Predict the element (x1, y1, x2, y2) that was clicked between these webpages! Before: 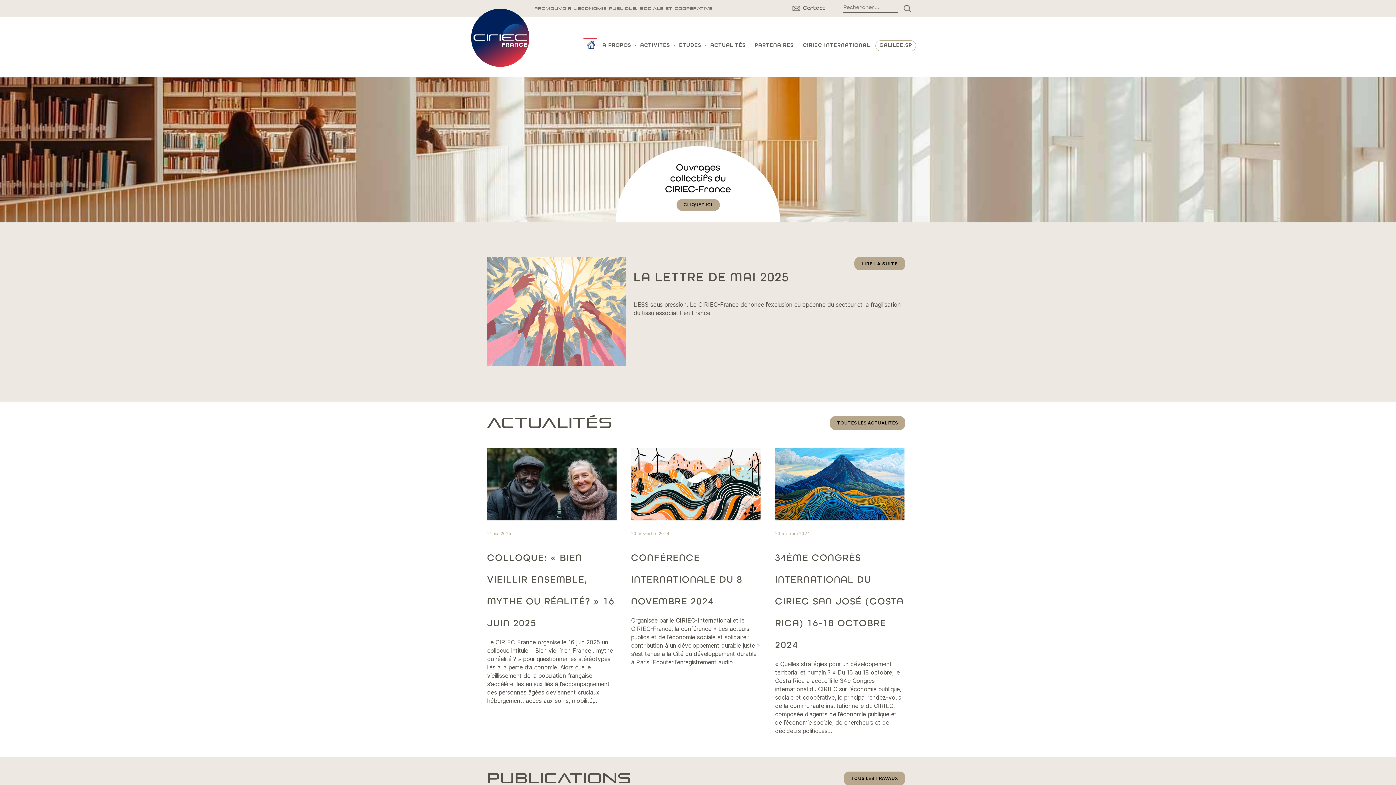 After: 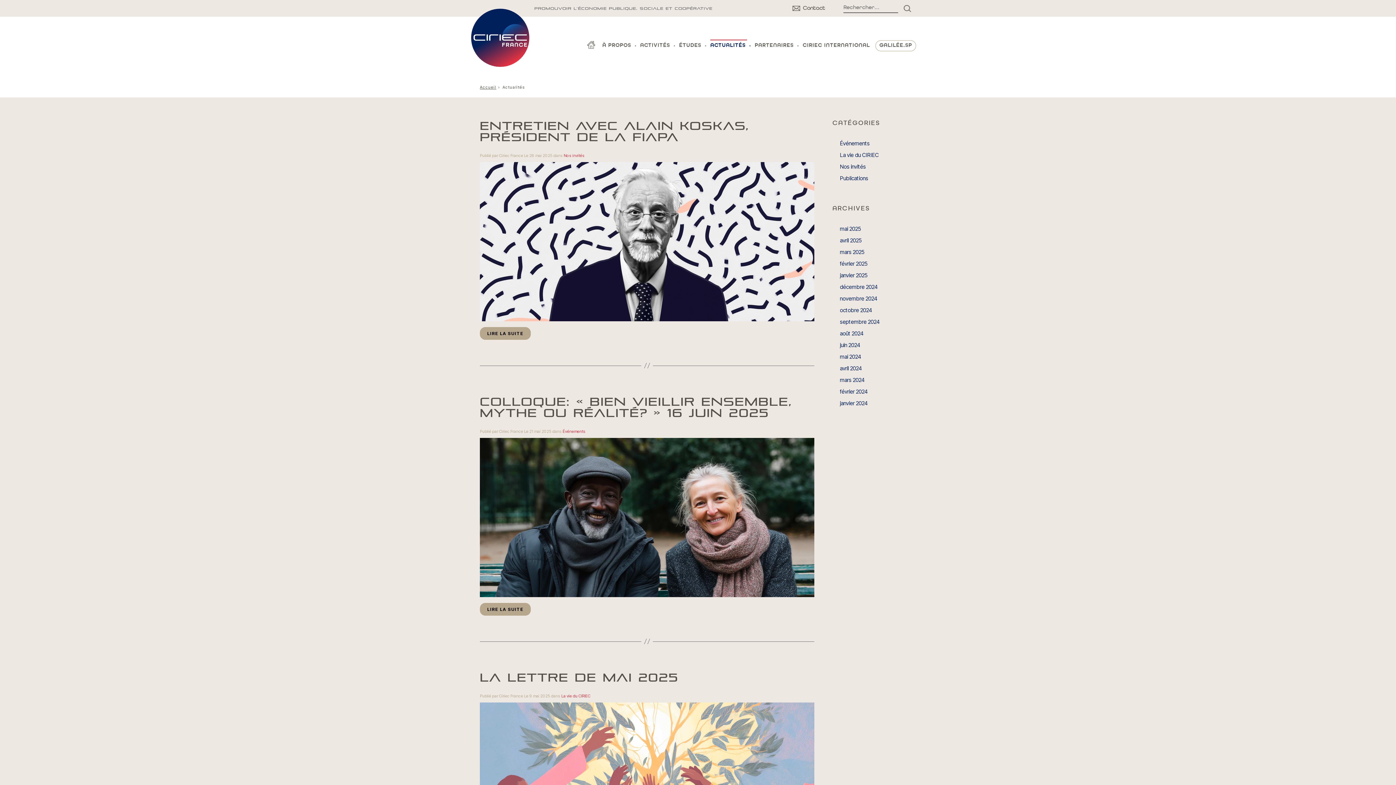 Action: label: TOUTES LES ACTUALITÉS bbox: (837, 420, 898, 425)